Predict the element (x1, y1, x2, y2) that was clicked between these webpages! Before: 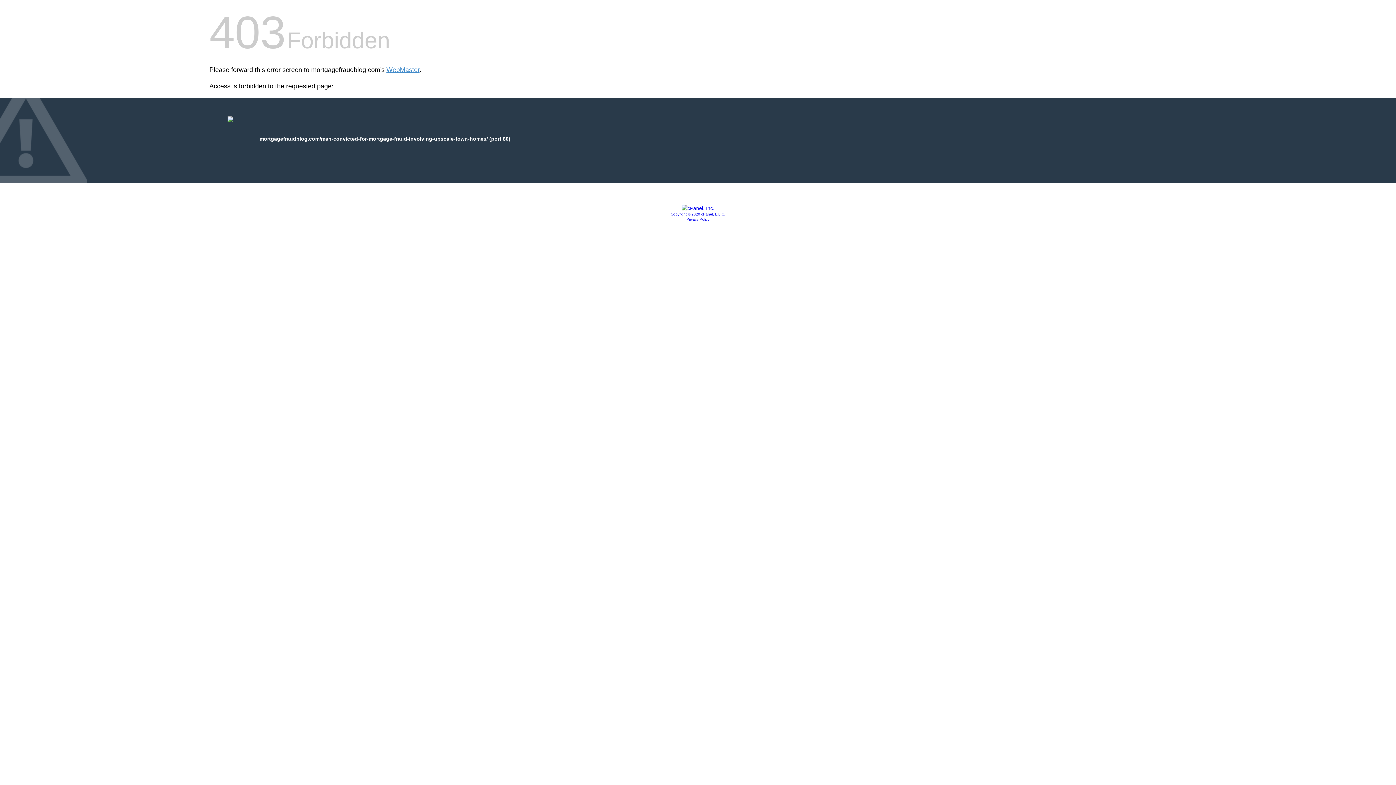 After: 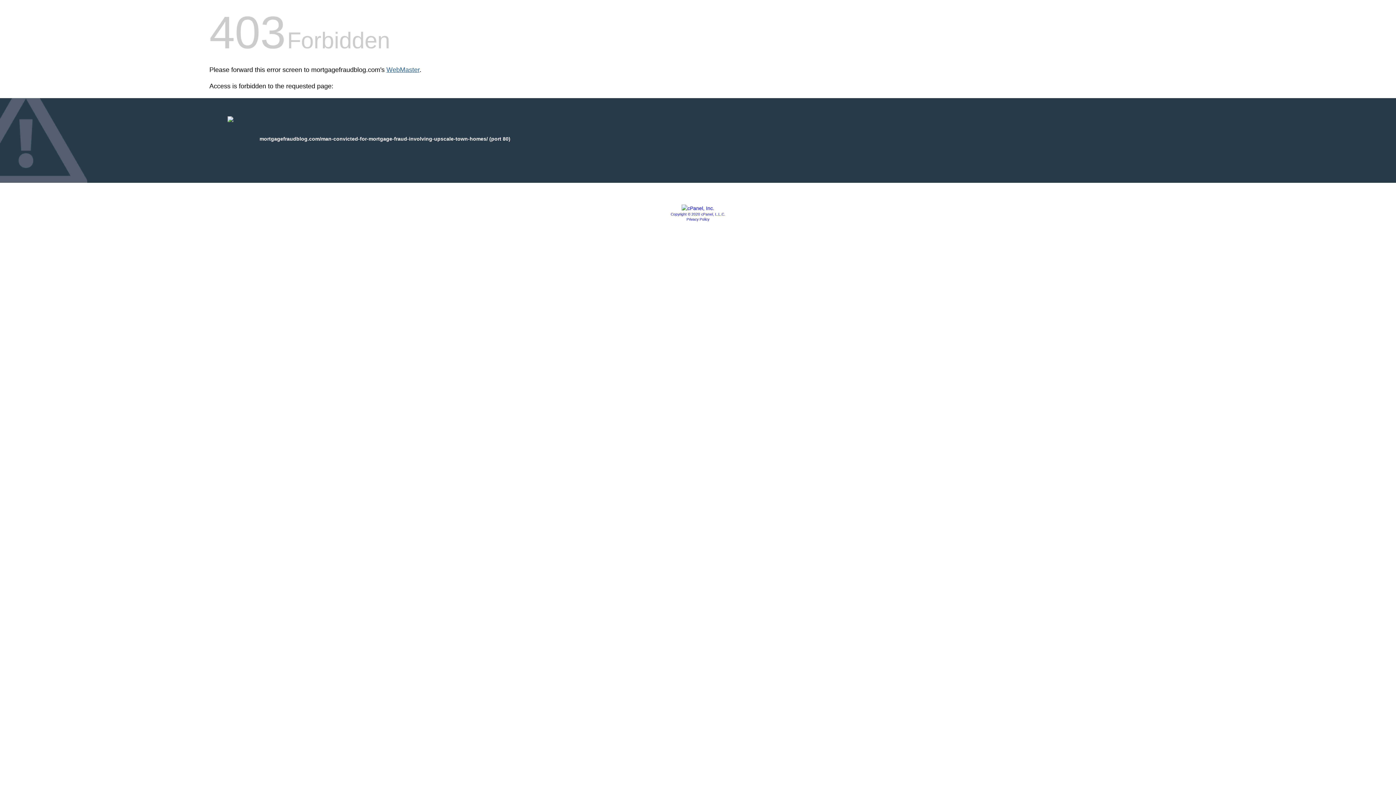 Action: bbox: (386, 66, 419, 73) label: WebMaster